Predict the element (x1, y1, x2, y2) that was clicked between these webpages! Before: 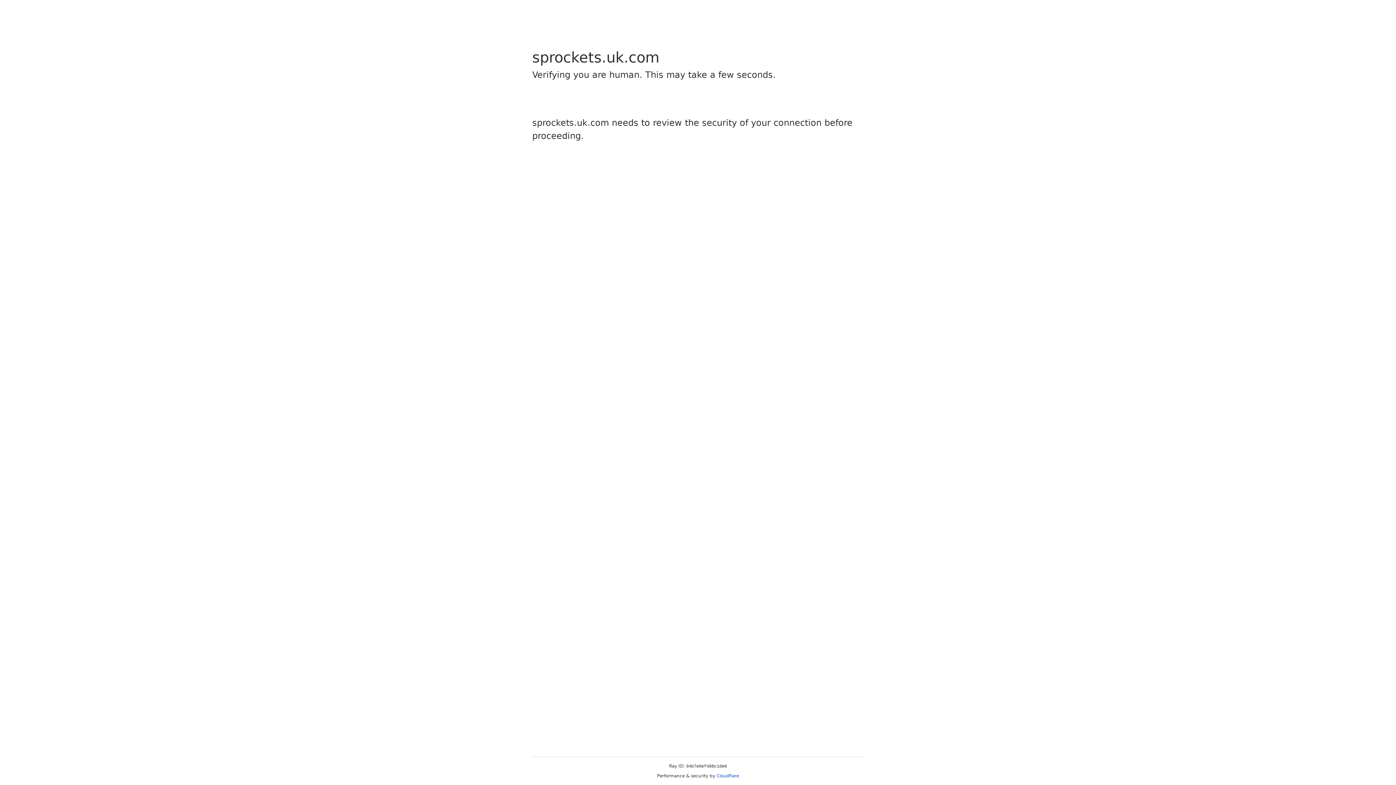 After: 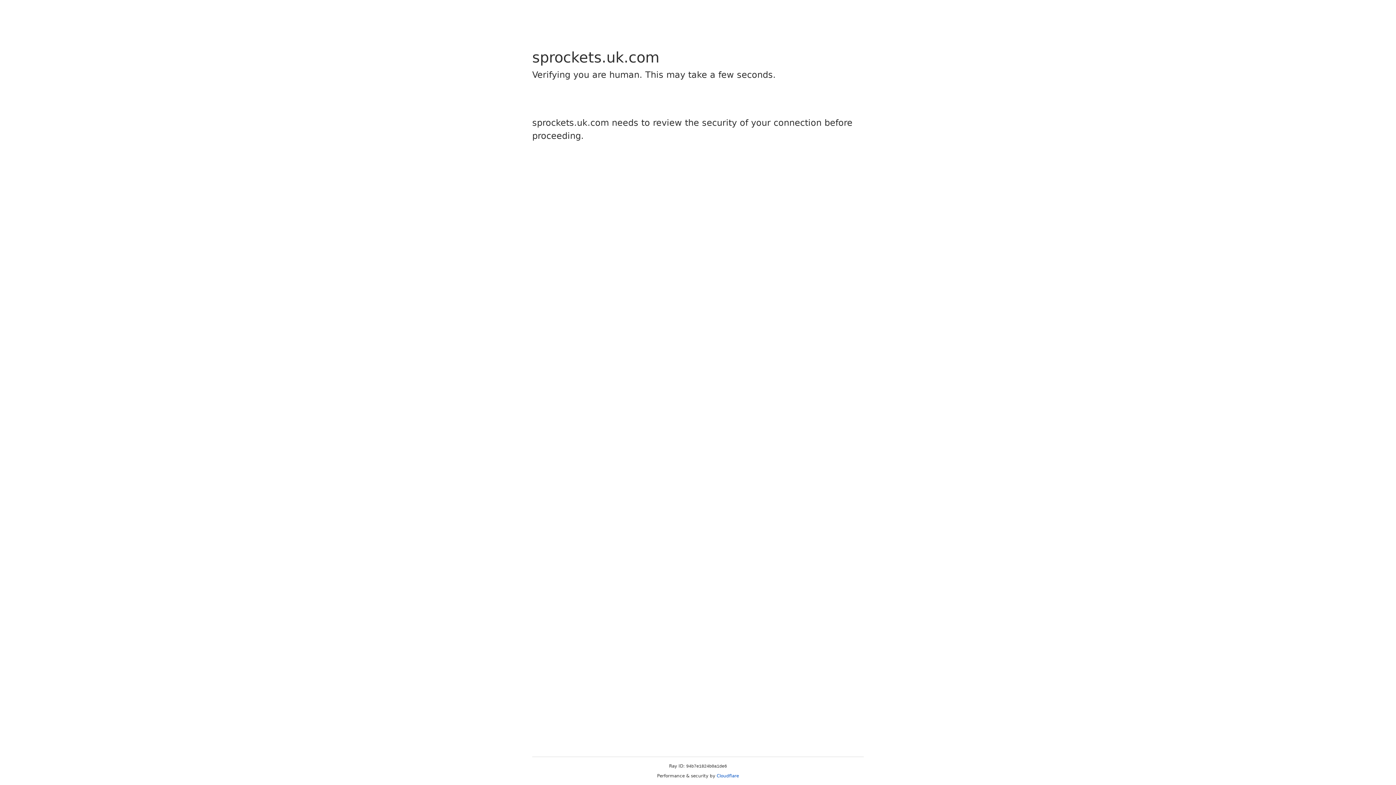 Action: label: Cloudflare bbox: (716, 773, 739, 778)